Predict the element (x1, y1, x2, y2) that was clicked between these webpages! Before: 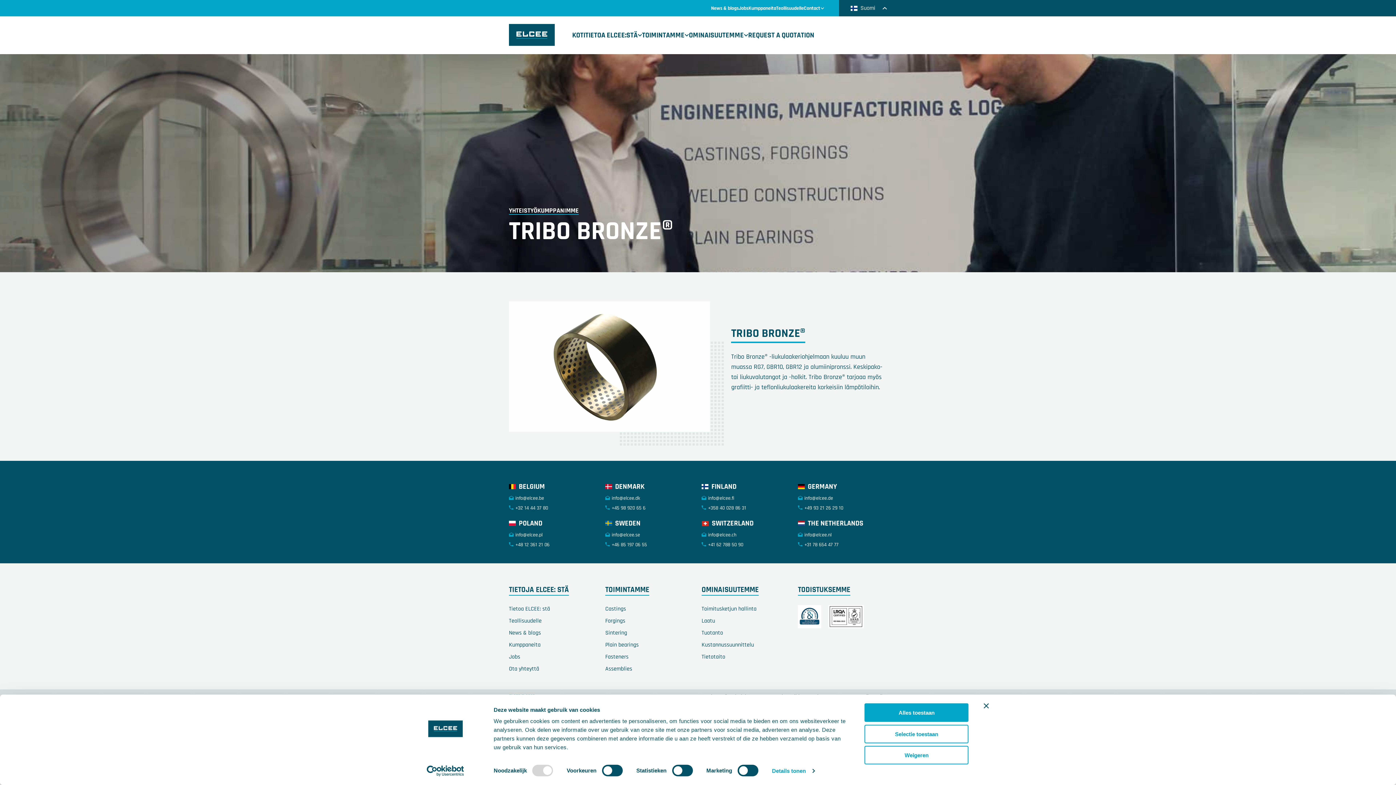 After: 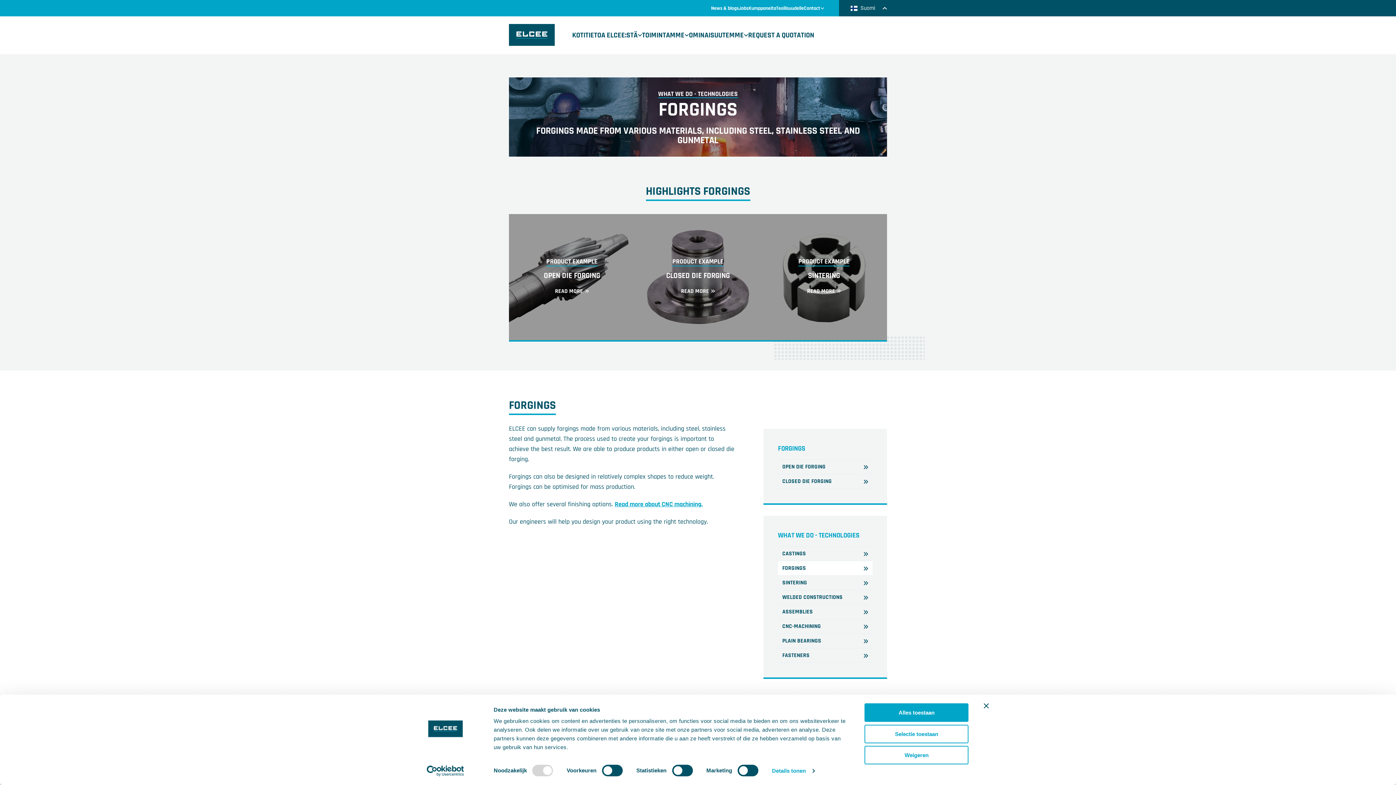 Action: bbox: (605, 615, 694, 627) label: Forgings